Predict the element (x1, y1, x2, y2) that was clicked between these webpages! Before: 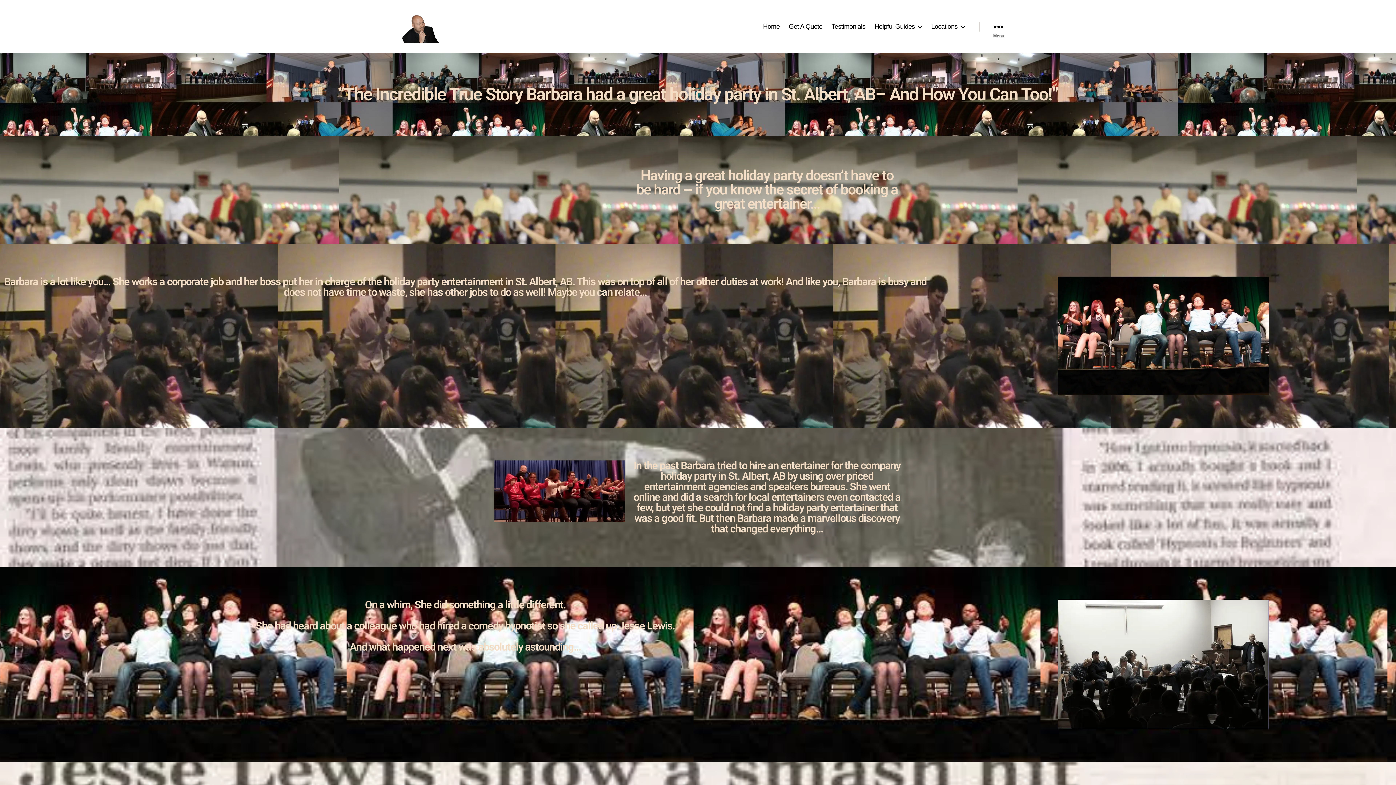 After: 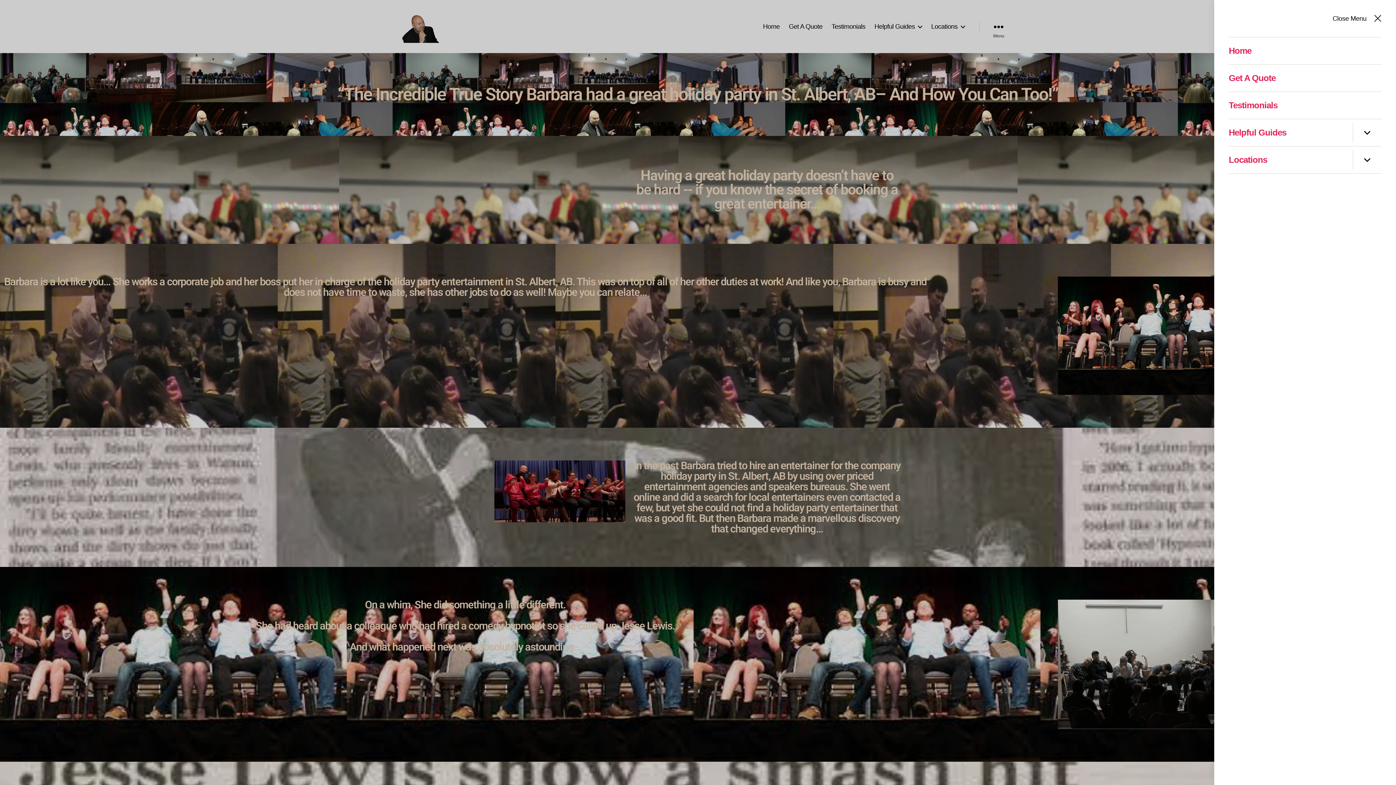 Action: label: Menu bbox: (979, 18, 1018, 34)